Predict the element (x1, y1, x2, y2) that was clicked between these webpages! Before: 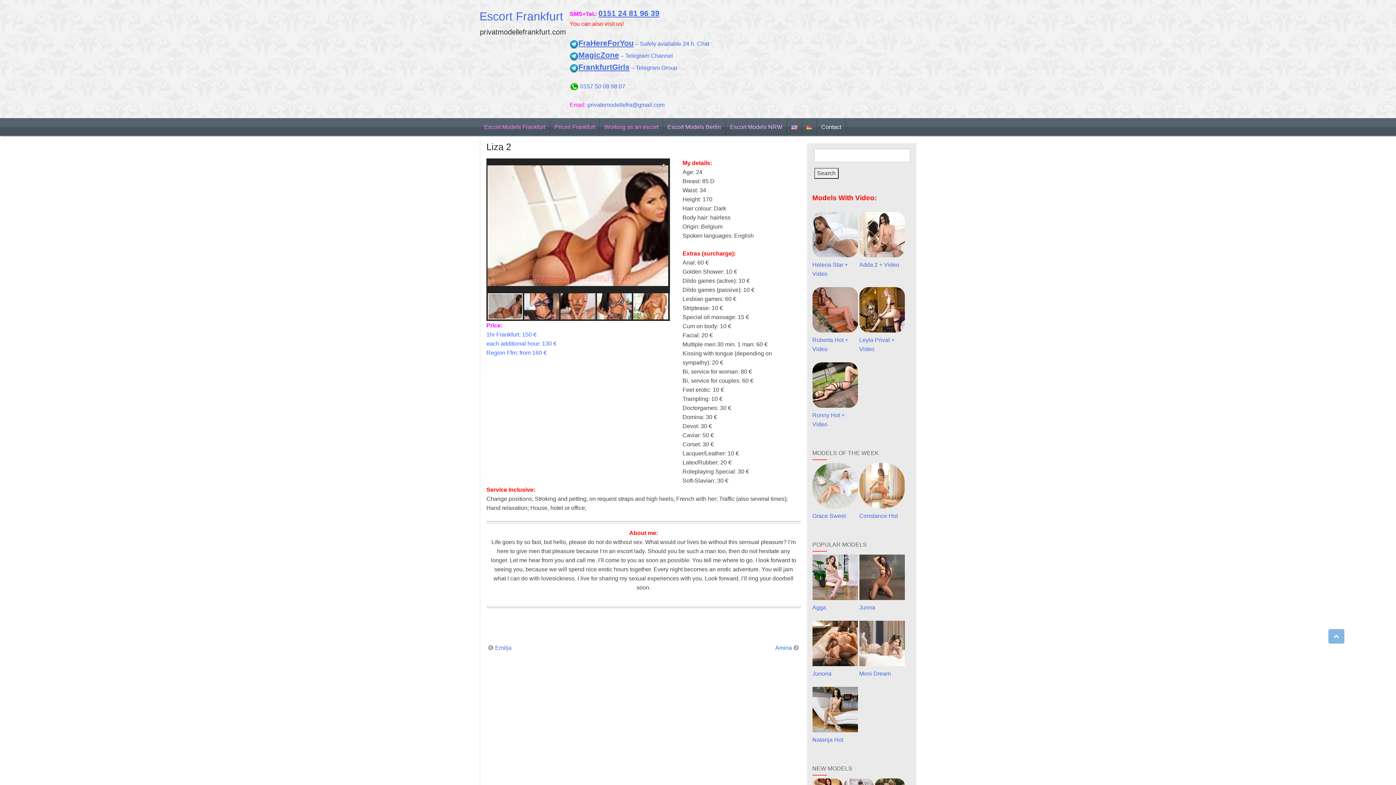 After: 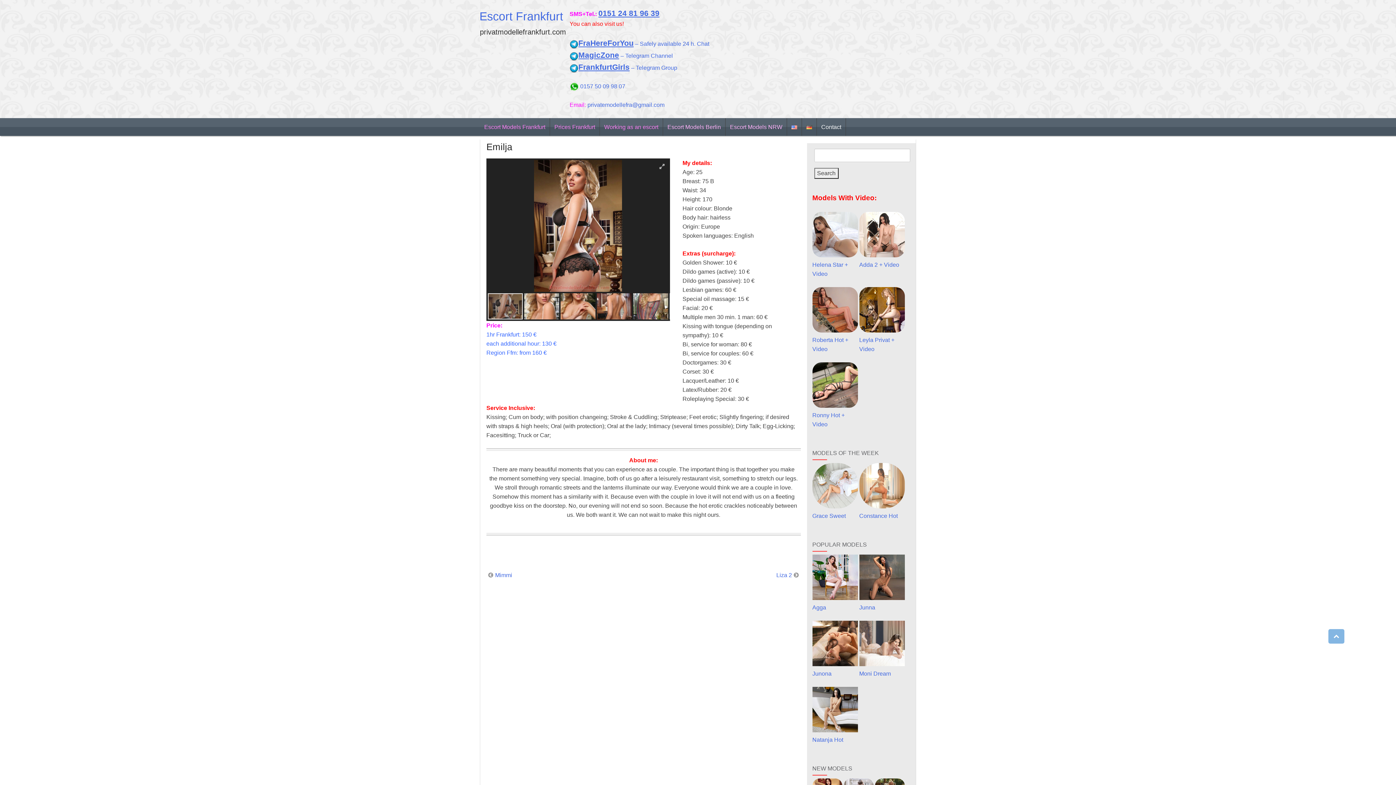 Action: label: Emilja bbox: (486, 645, 511, 651)